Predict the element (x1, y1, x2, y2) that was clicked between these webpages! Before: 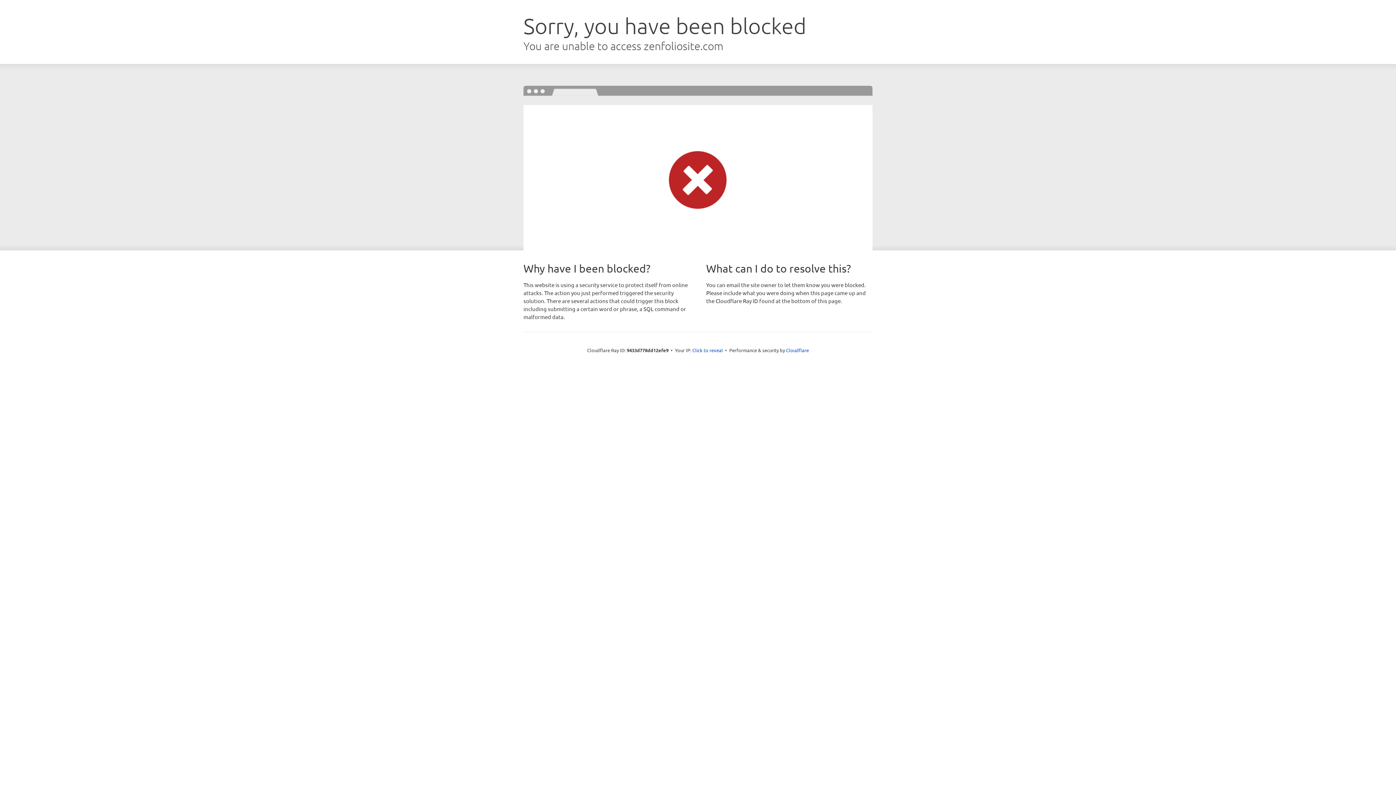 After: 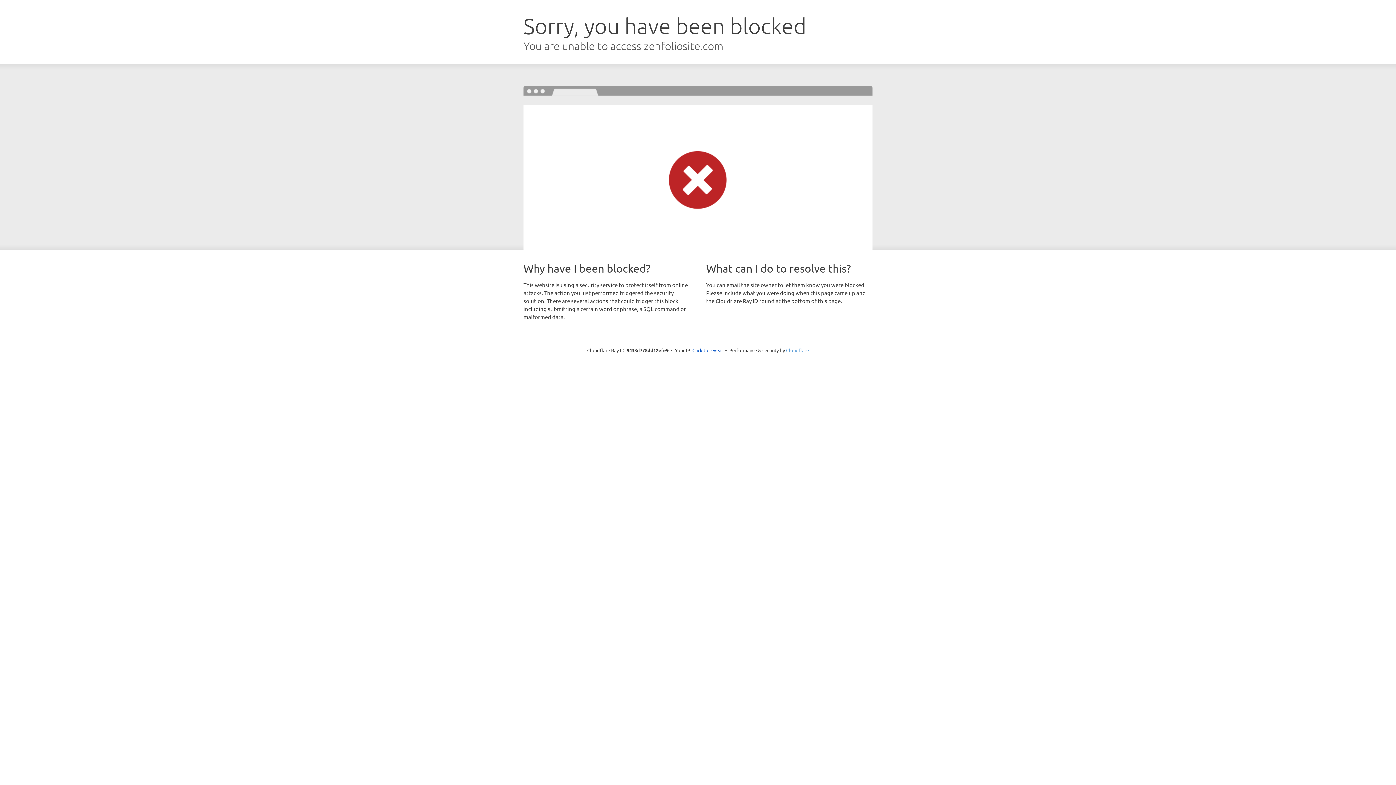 Action: label: Cloudflare bbox: (786, 347, 809, 353)